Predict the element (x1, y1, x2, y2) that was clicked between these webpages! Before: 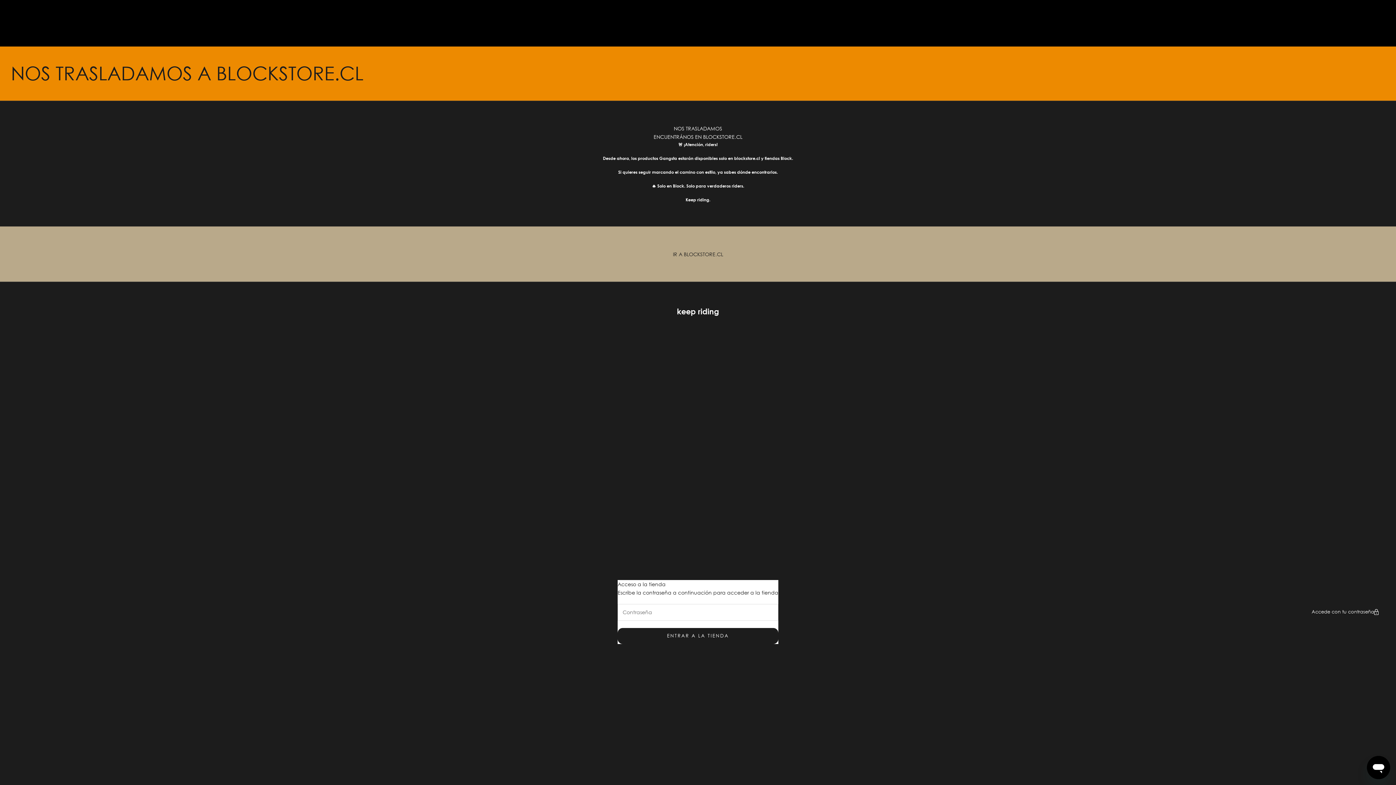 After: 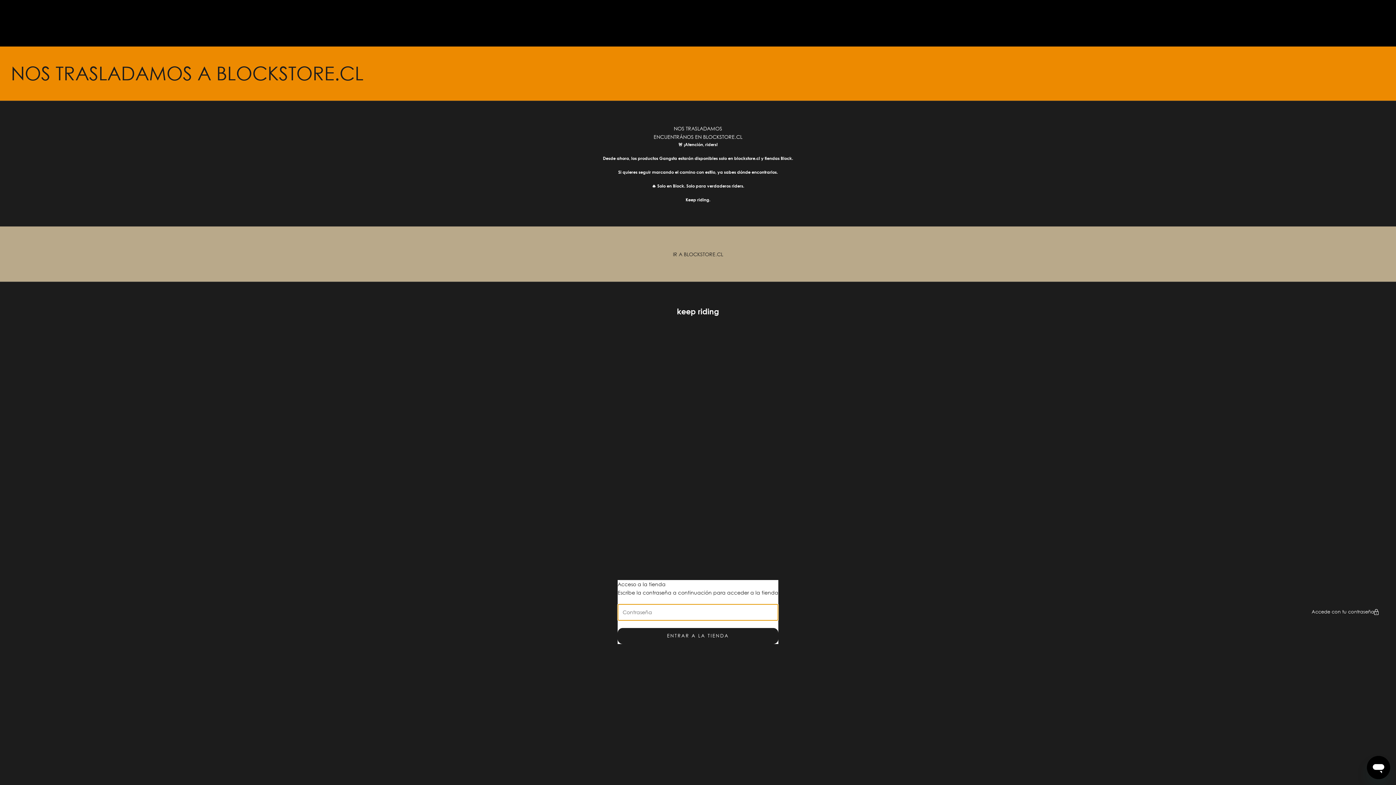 Action: label: ENTRAR A LA TIENDA bbox: (617, 628, 778, 644)